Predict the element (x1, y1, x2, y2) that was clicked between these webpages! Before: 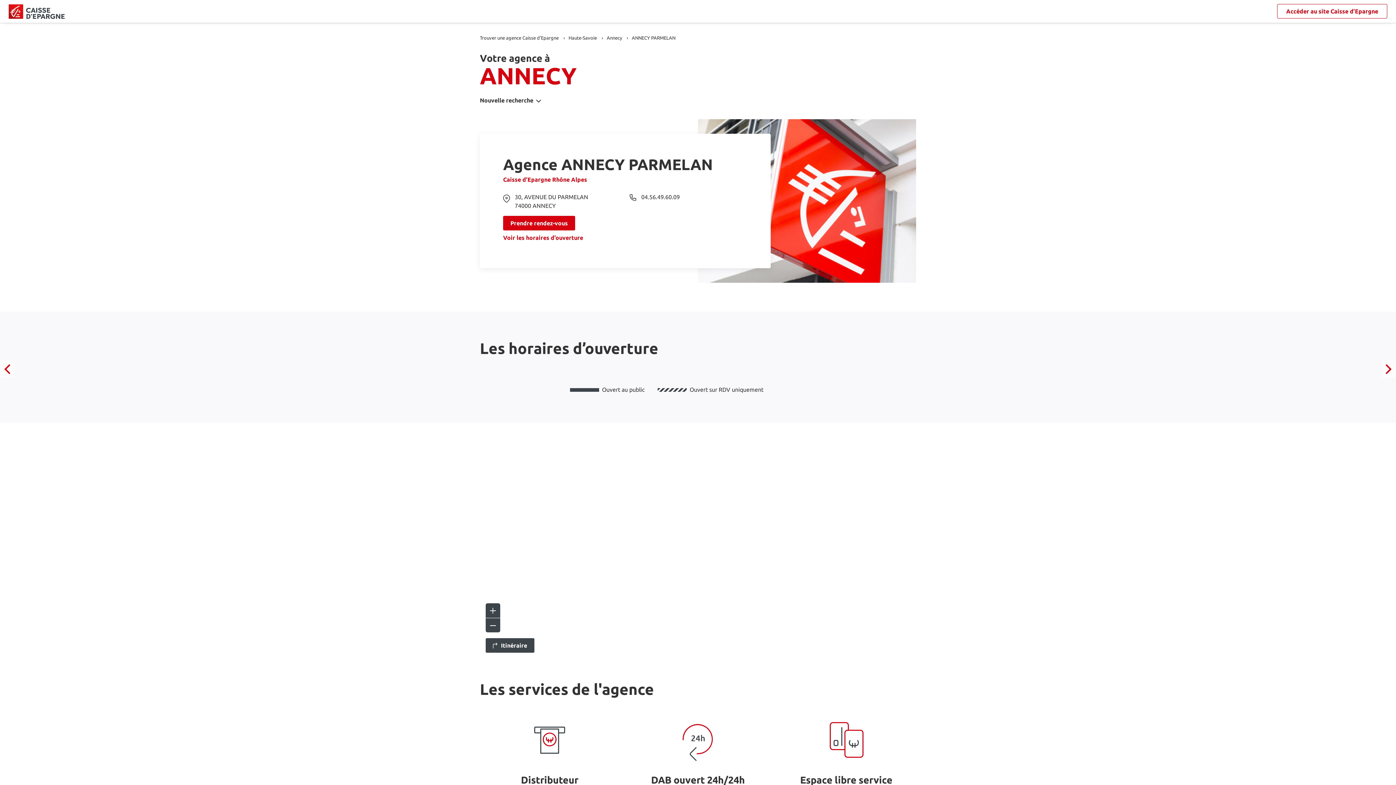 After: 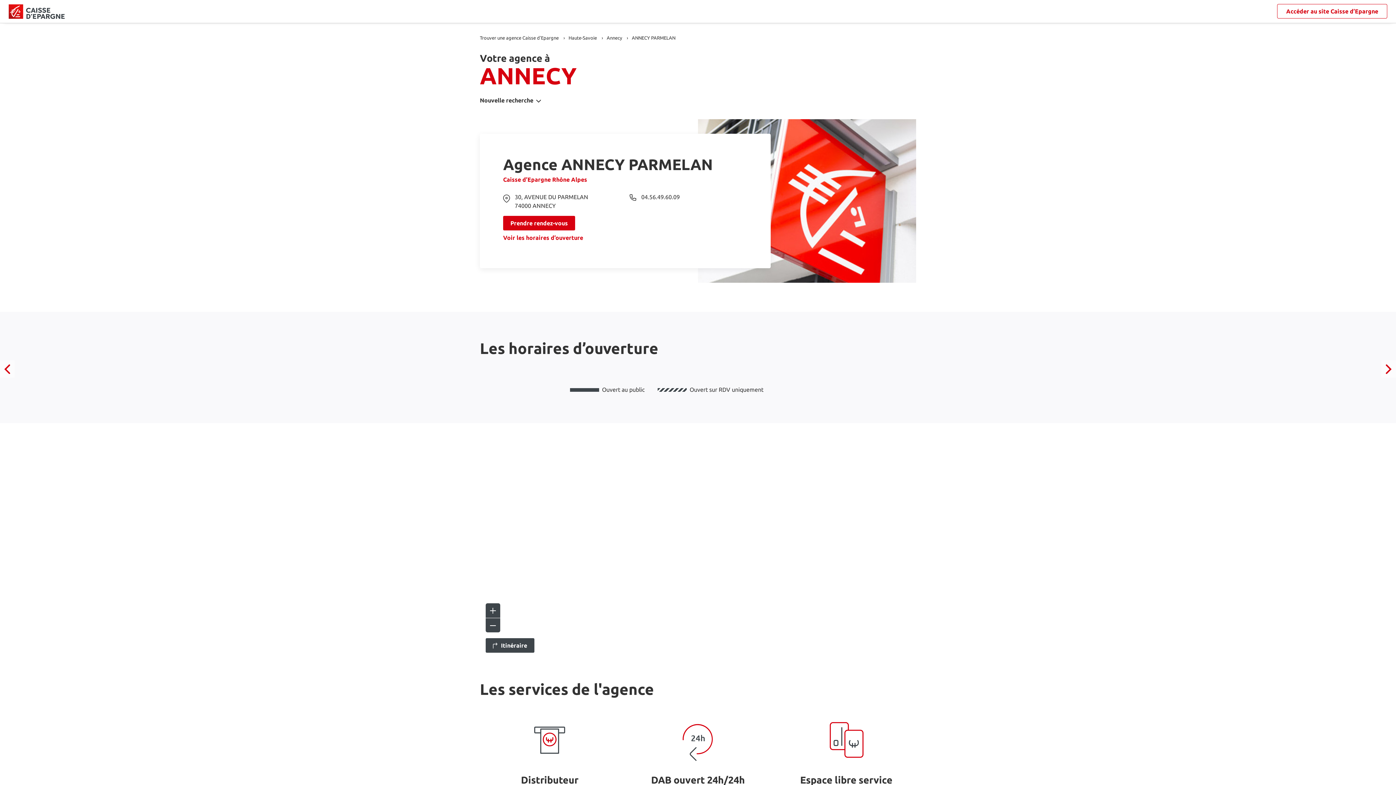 Action: bbox: (632, 35, 675, 40) label: ANNECY PARMELAN